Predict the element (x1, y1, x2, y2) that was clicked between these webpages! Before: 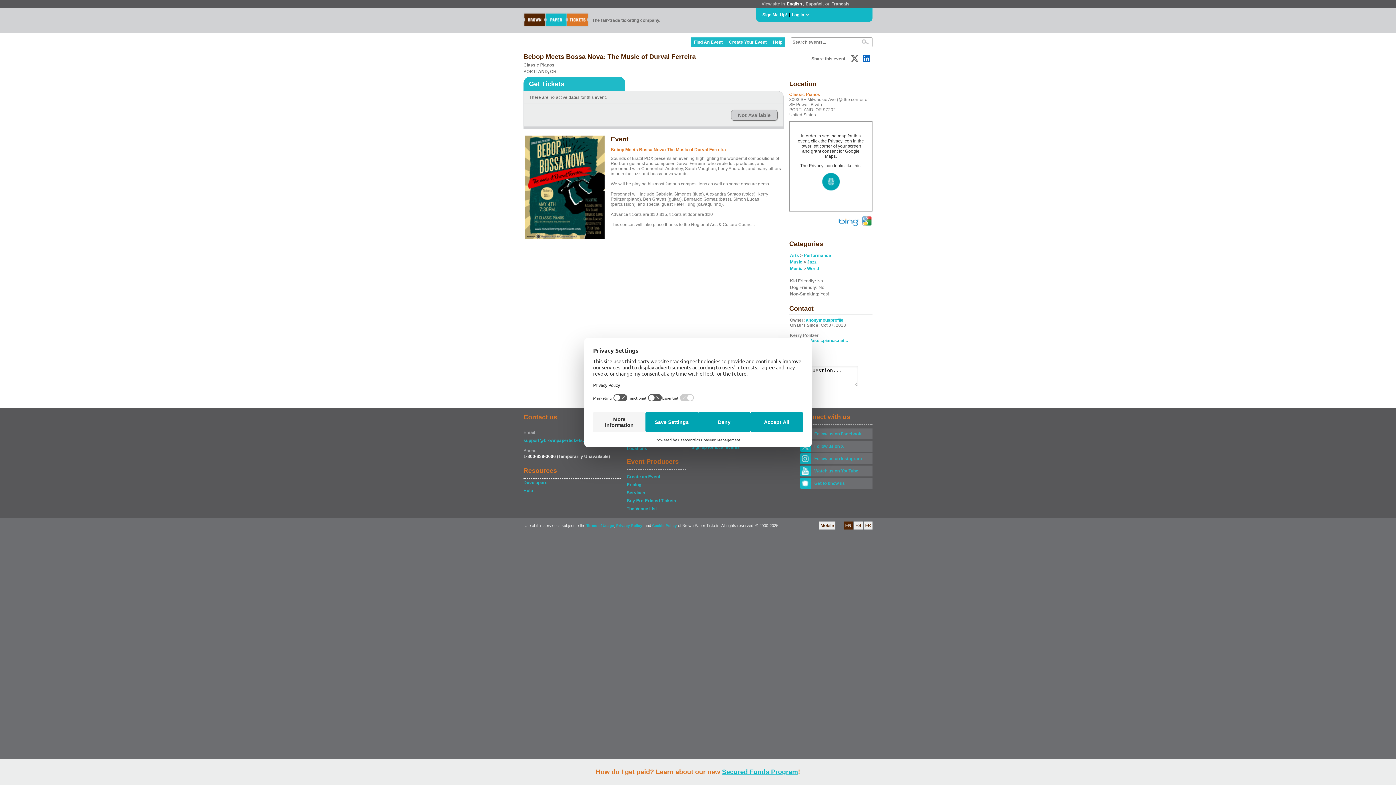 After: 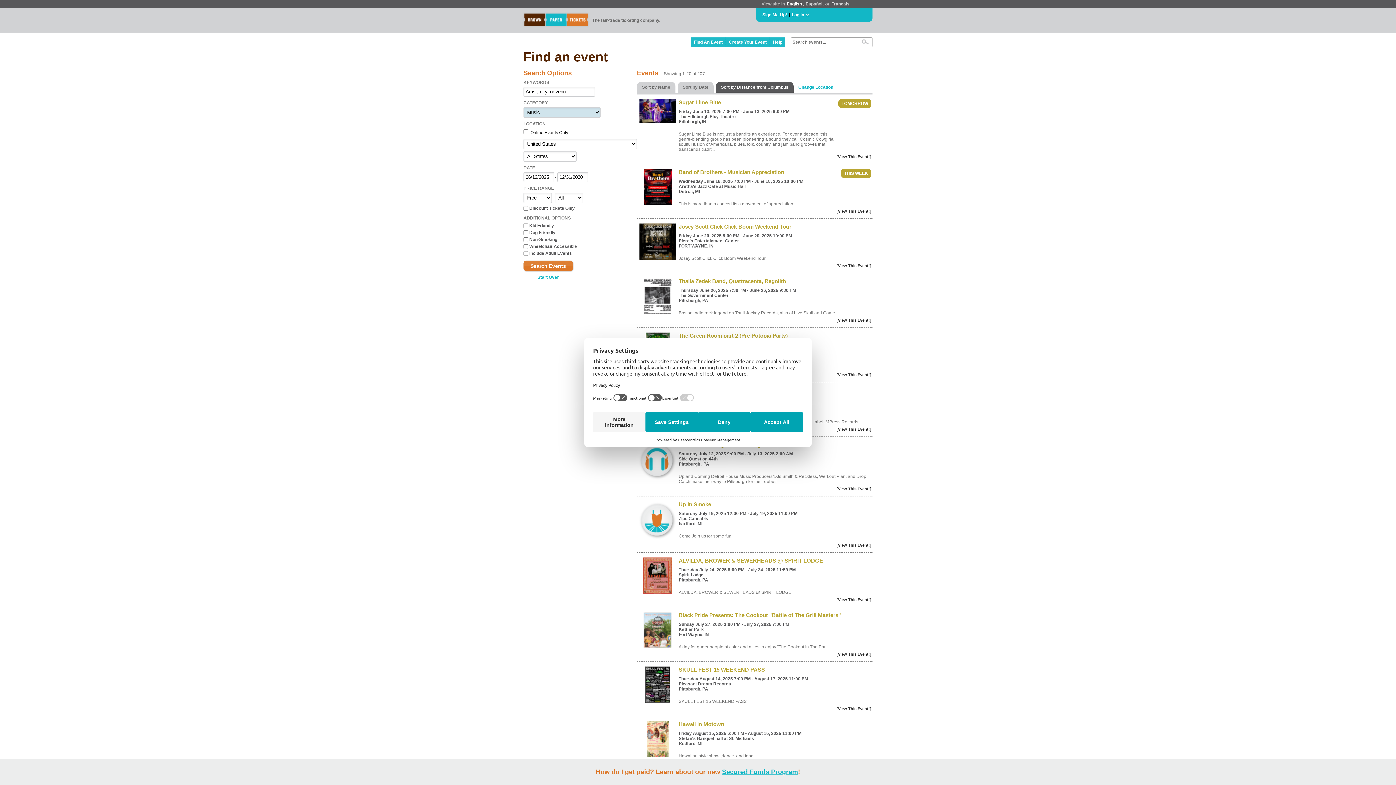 Action: label: Music bbox: (790, 259, 802, 264)